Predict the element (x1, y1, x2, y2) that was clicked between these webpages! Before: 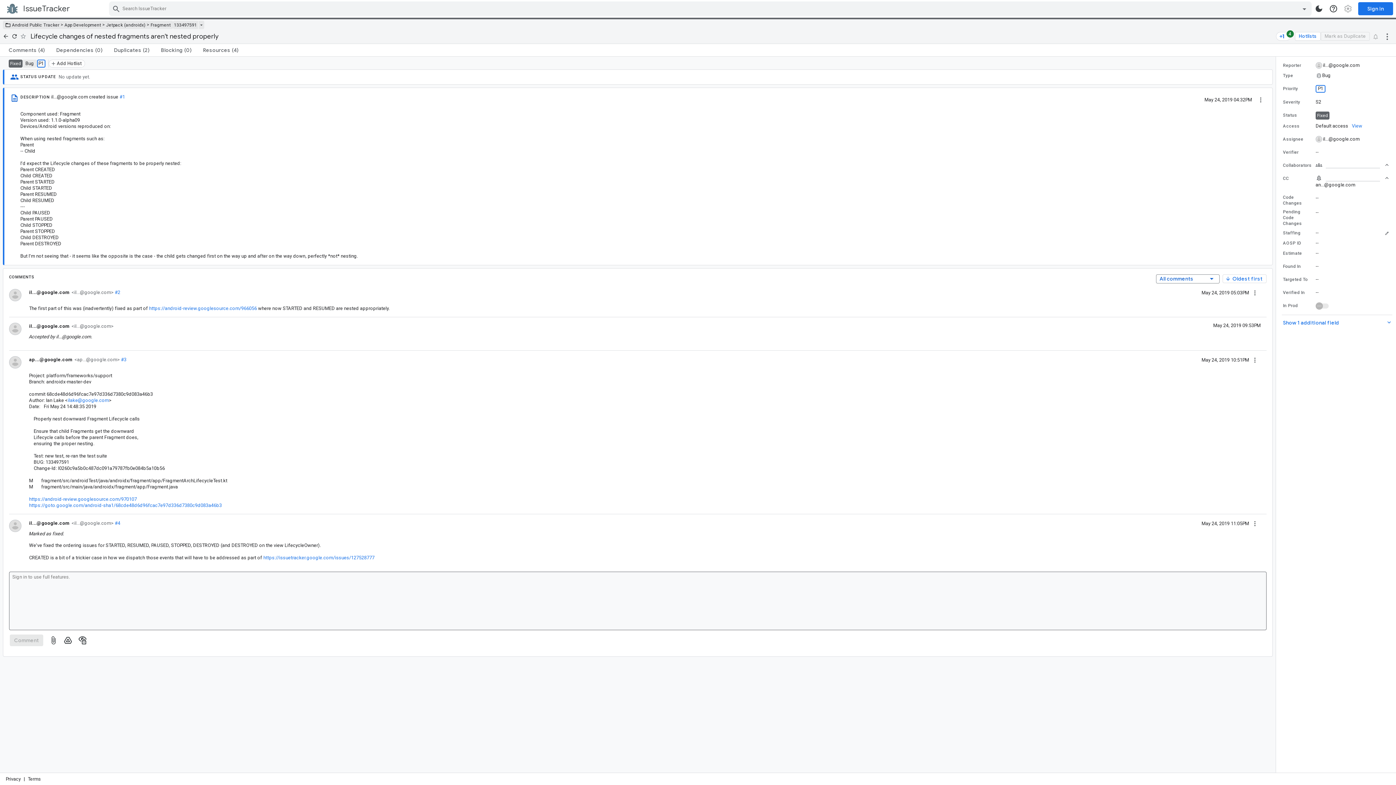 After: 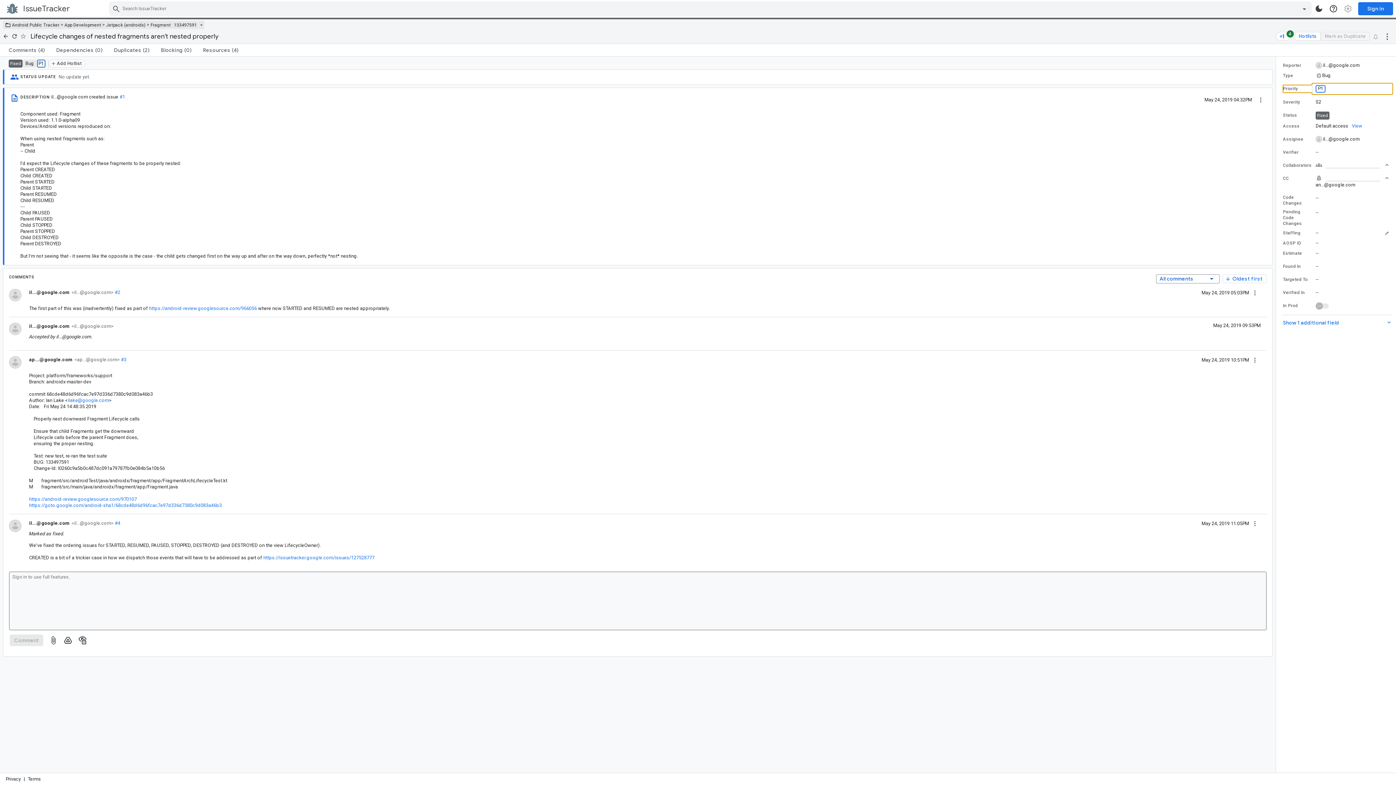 Action: label: Priority value is P1 bbox: (1283, 85, 1389, 92)